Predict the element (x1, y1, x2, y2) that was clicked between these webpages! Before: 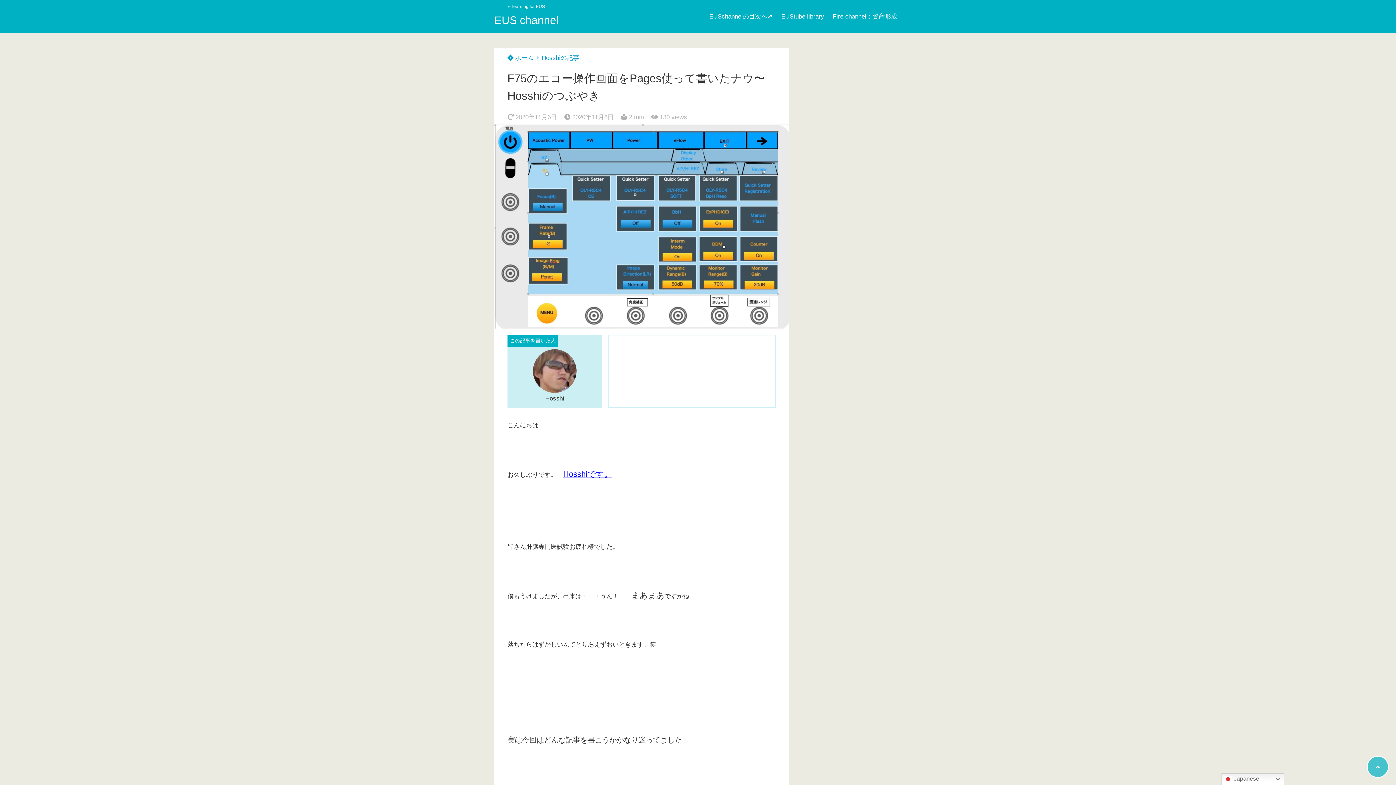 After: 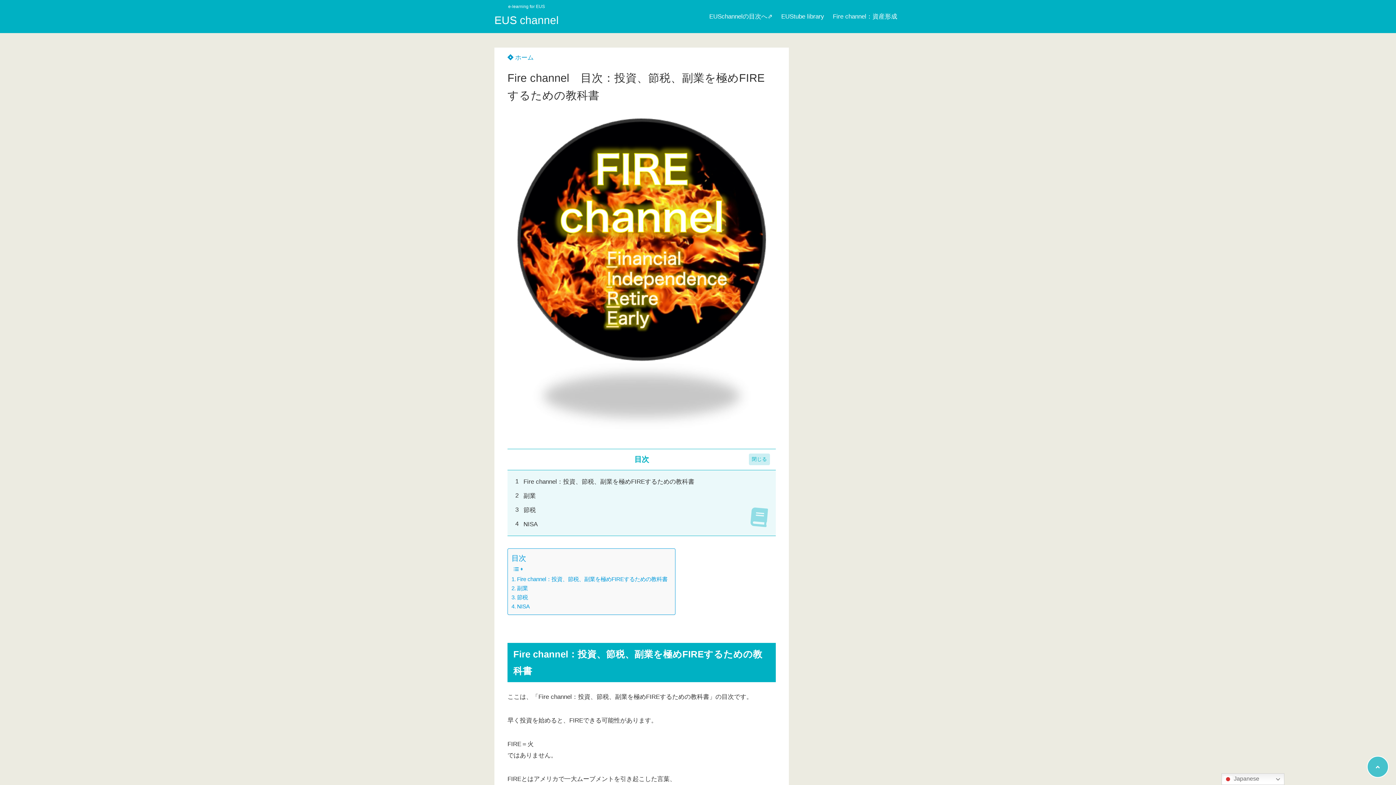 Action: label: Fire channel：資産形成 bbox: (828, 0, 901, 33)